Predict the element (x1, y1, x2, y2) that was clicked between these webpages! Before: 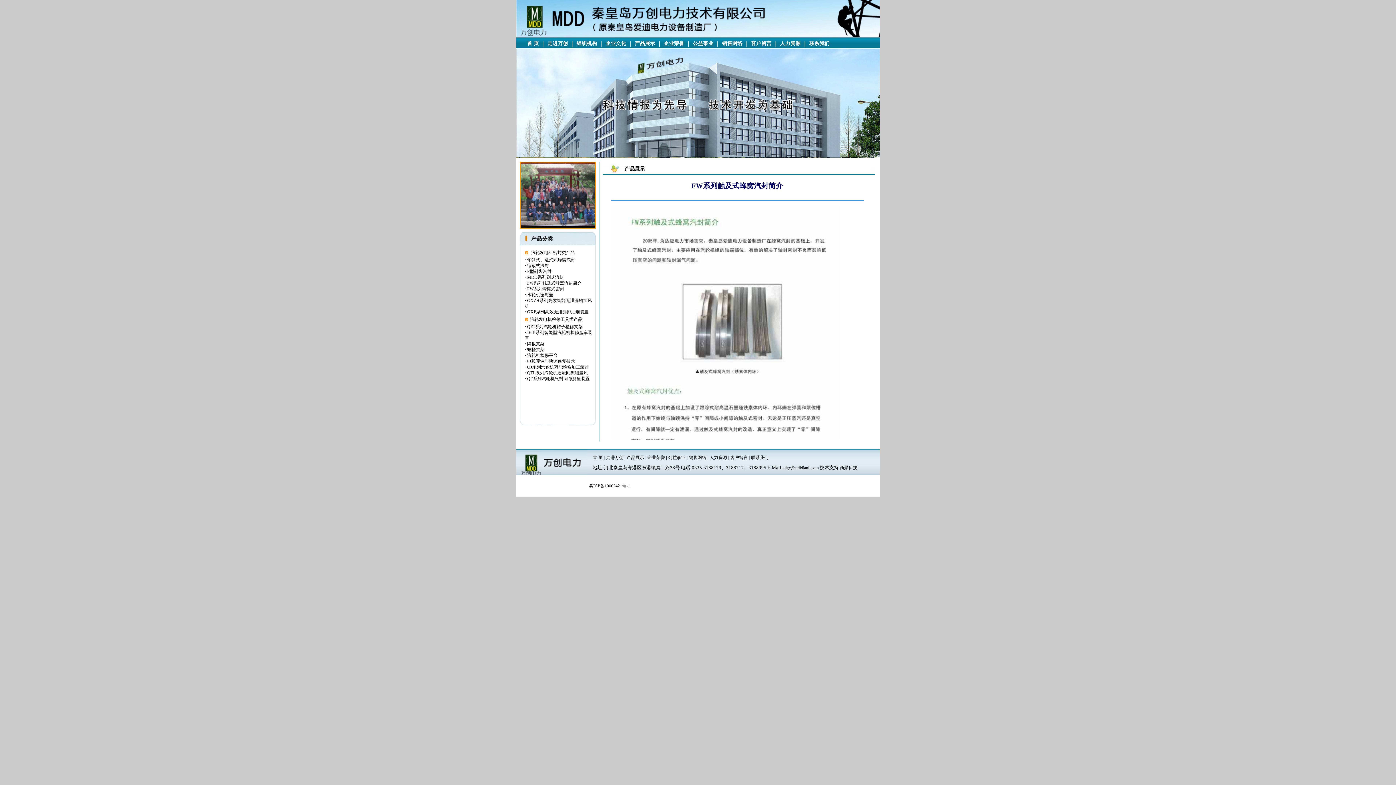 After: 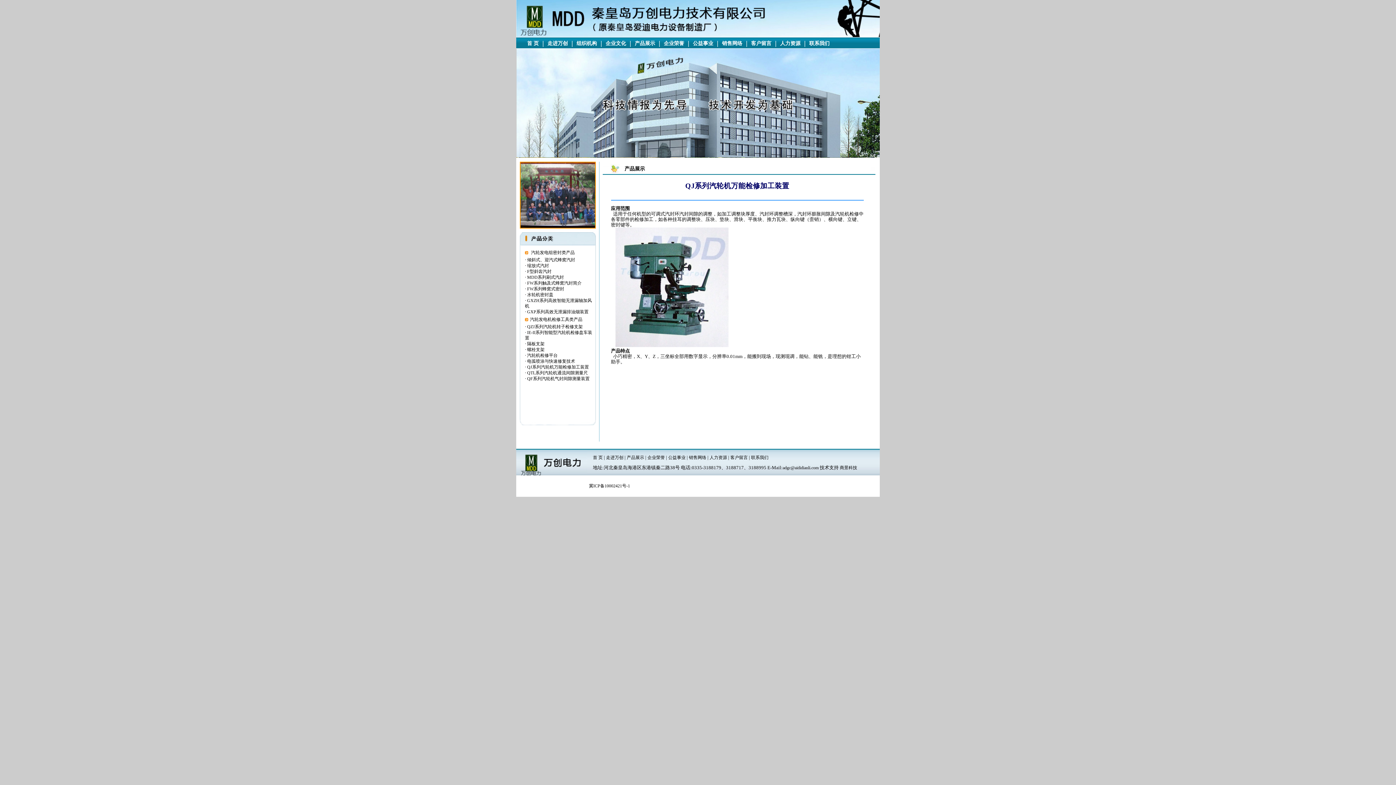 Action: bbox: (527, 364, 589, 369) label: QJ系列汽轮机万能检修加工装置